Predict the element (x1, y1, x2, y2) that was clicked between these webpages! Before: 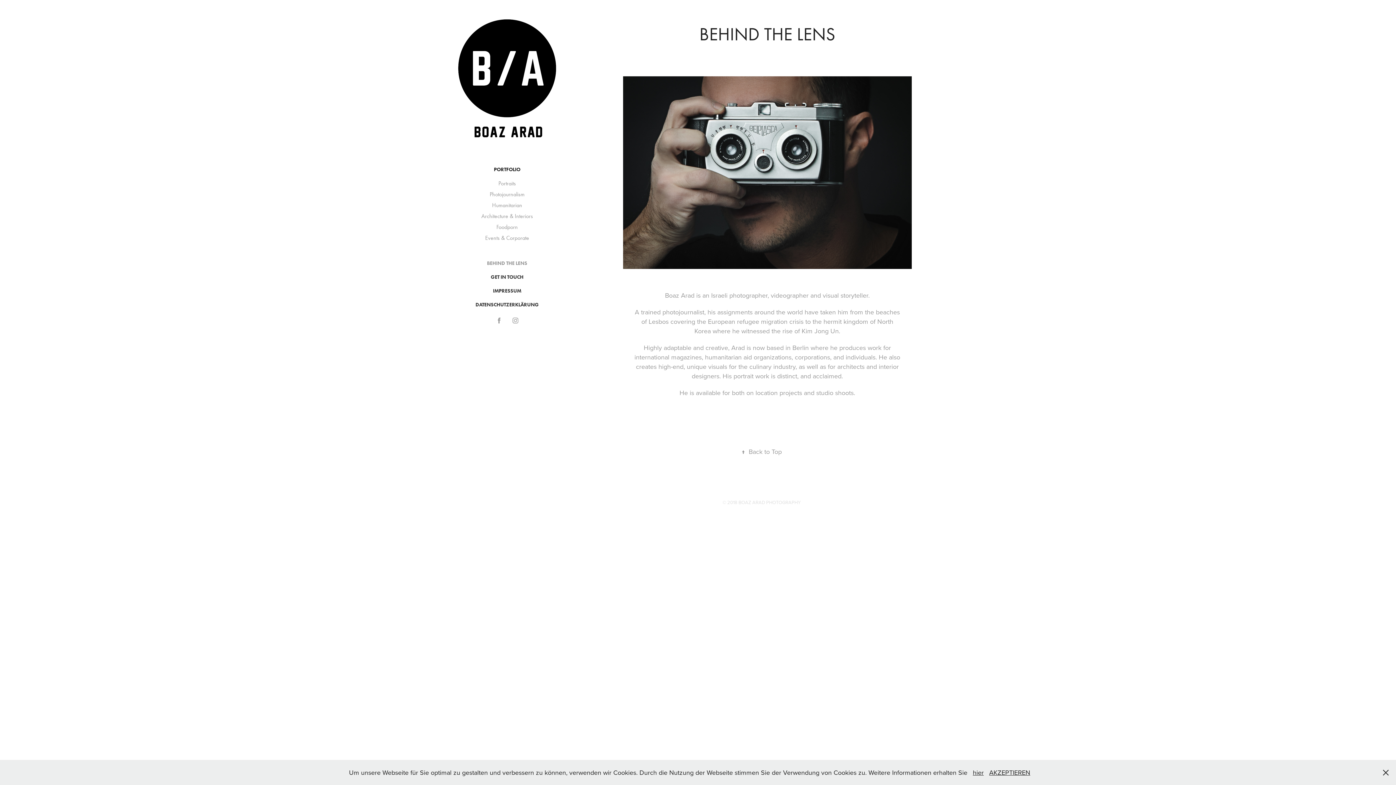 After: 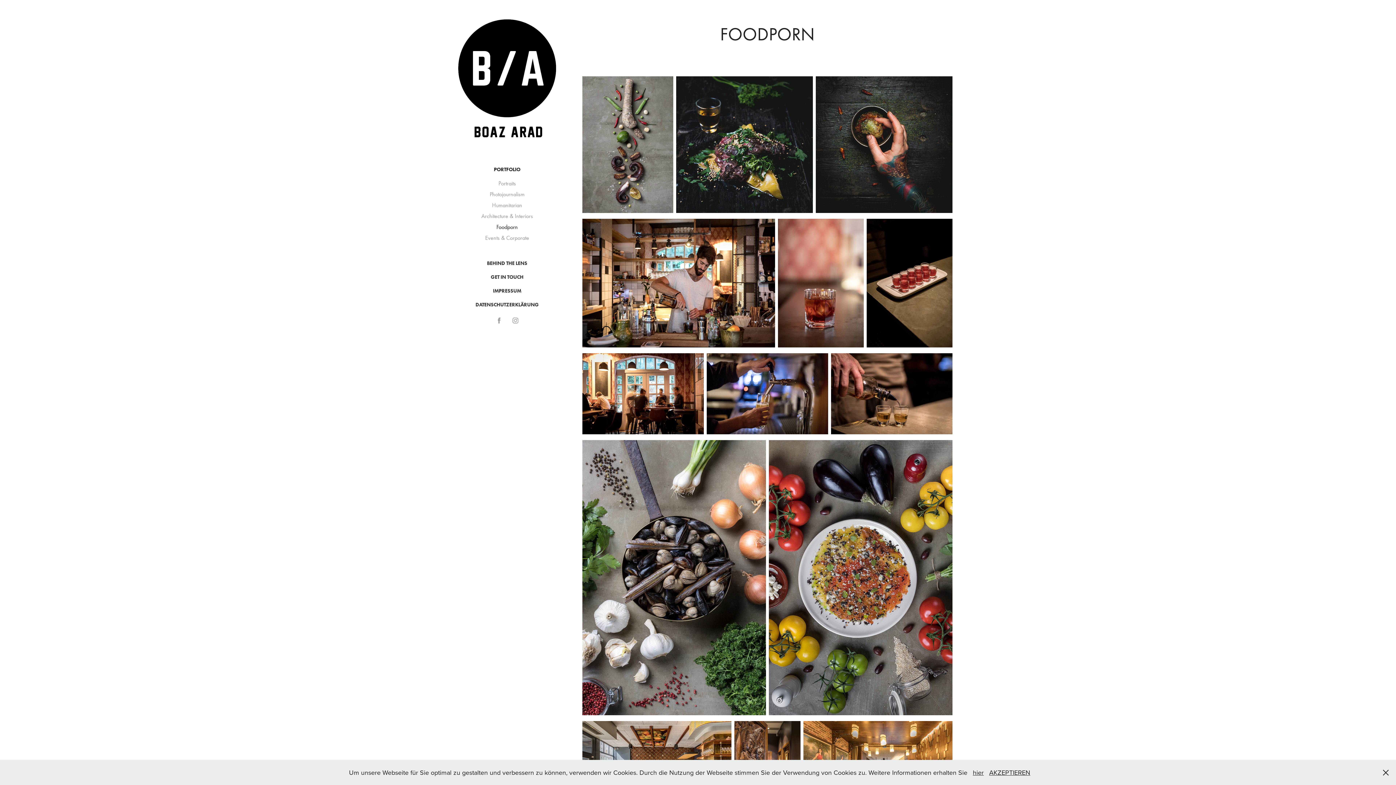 Action: bbox: (496, 223, 518, 230) label: Foodporn